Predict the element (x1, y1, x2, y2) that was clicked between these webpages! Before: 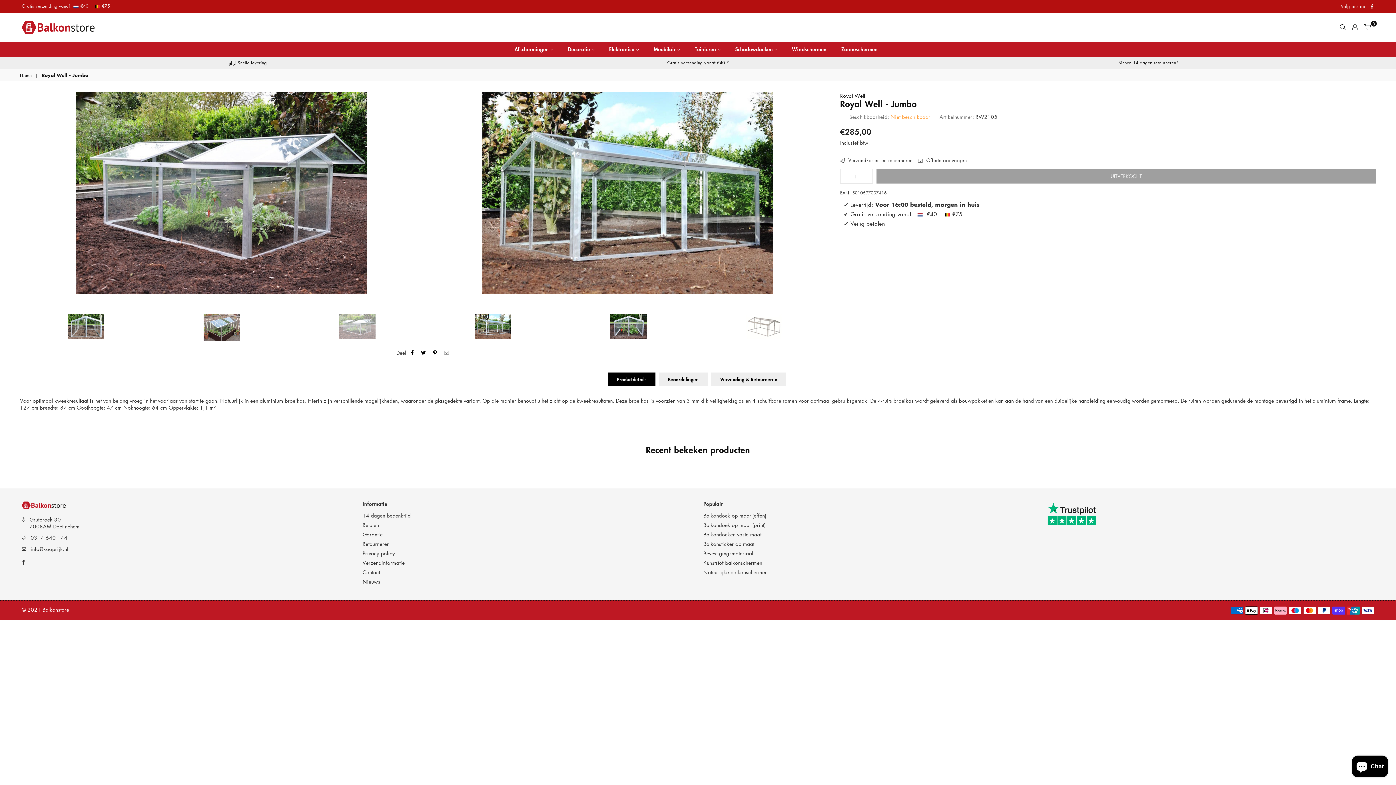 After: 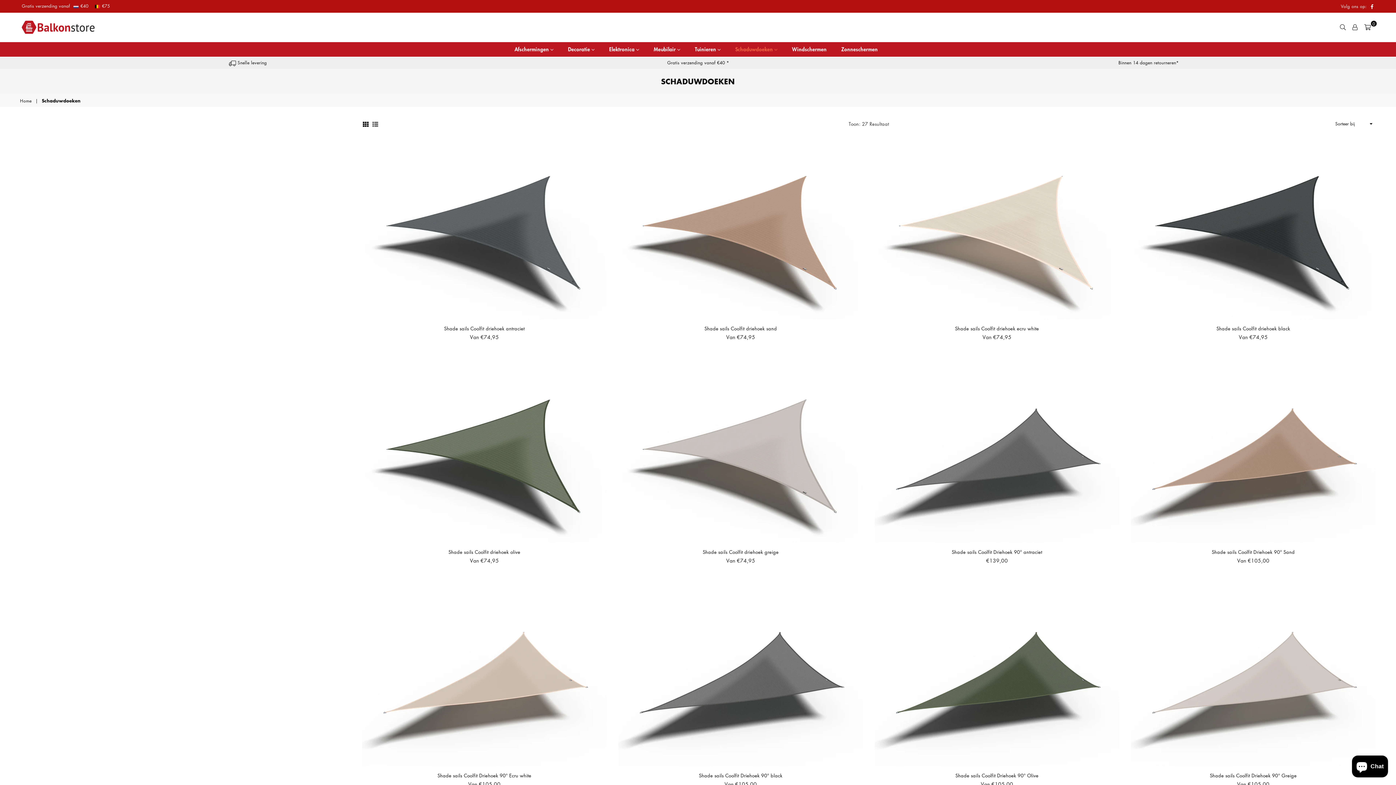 Action: label: Schaduwdoeken  bbox: (729, 42, 783, 56)